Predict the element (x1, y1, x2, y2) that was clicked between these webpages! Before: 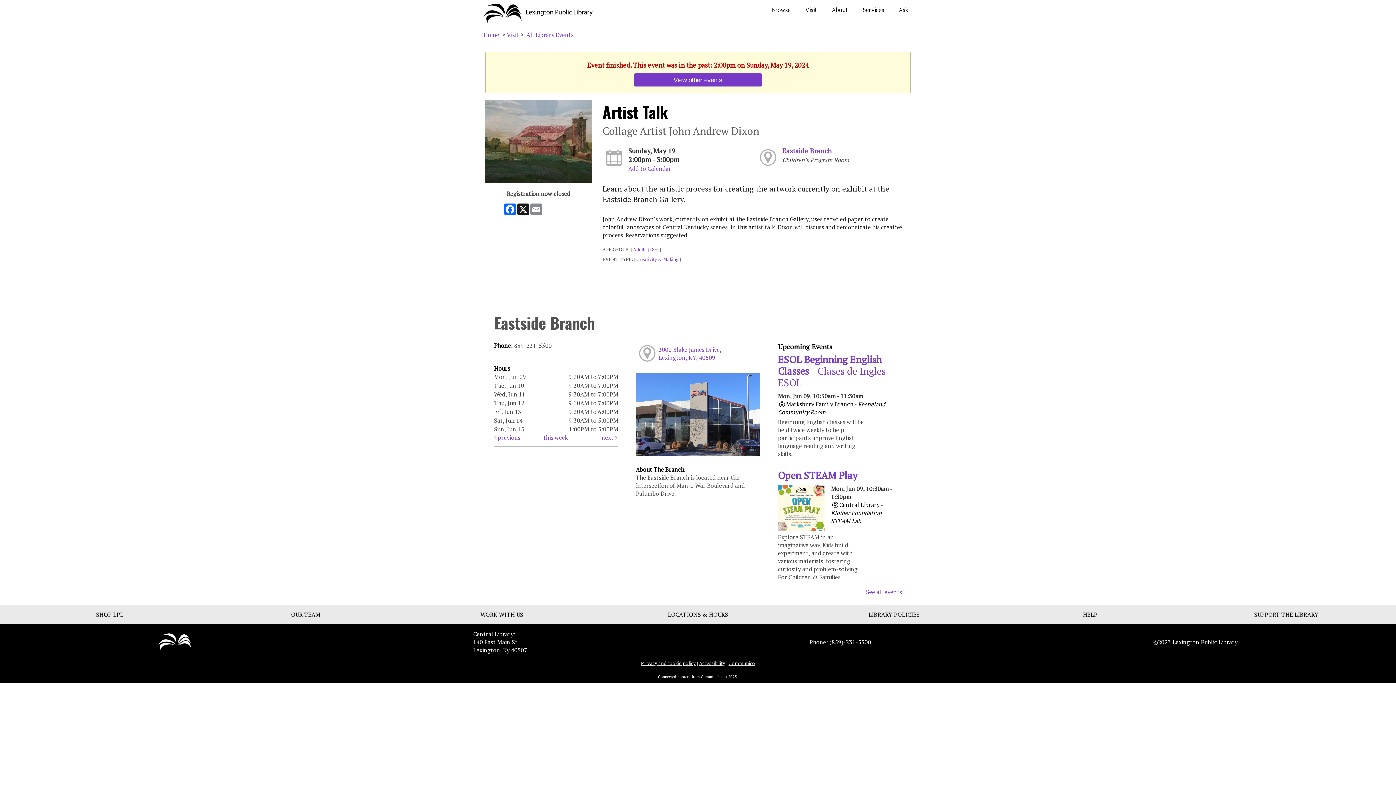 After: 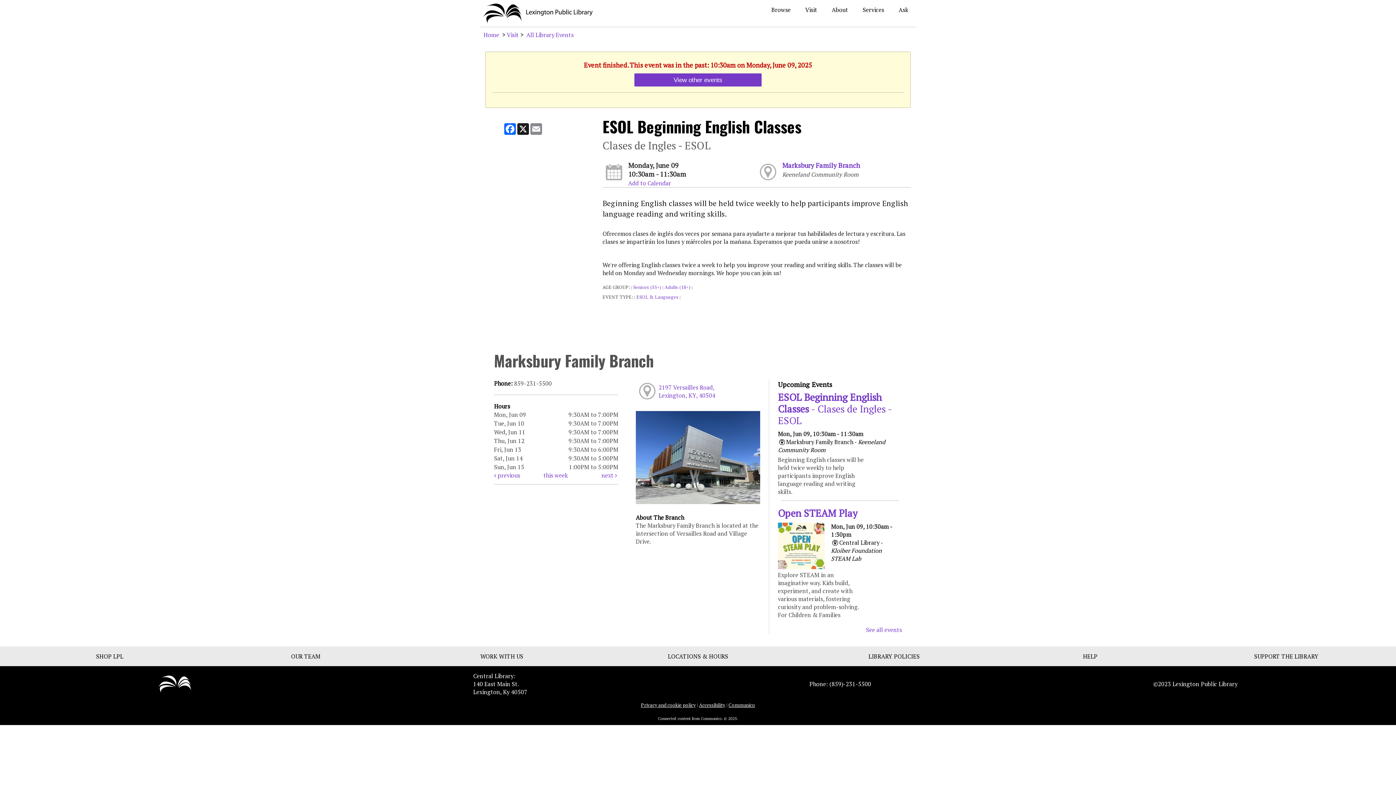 Action: bbox: (778, 352, 892, 389) label: ESOL Beginning English Classes - Clases de Ingles - ESOL